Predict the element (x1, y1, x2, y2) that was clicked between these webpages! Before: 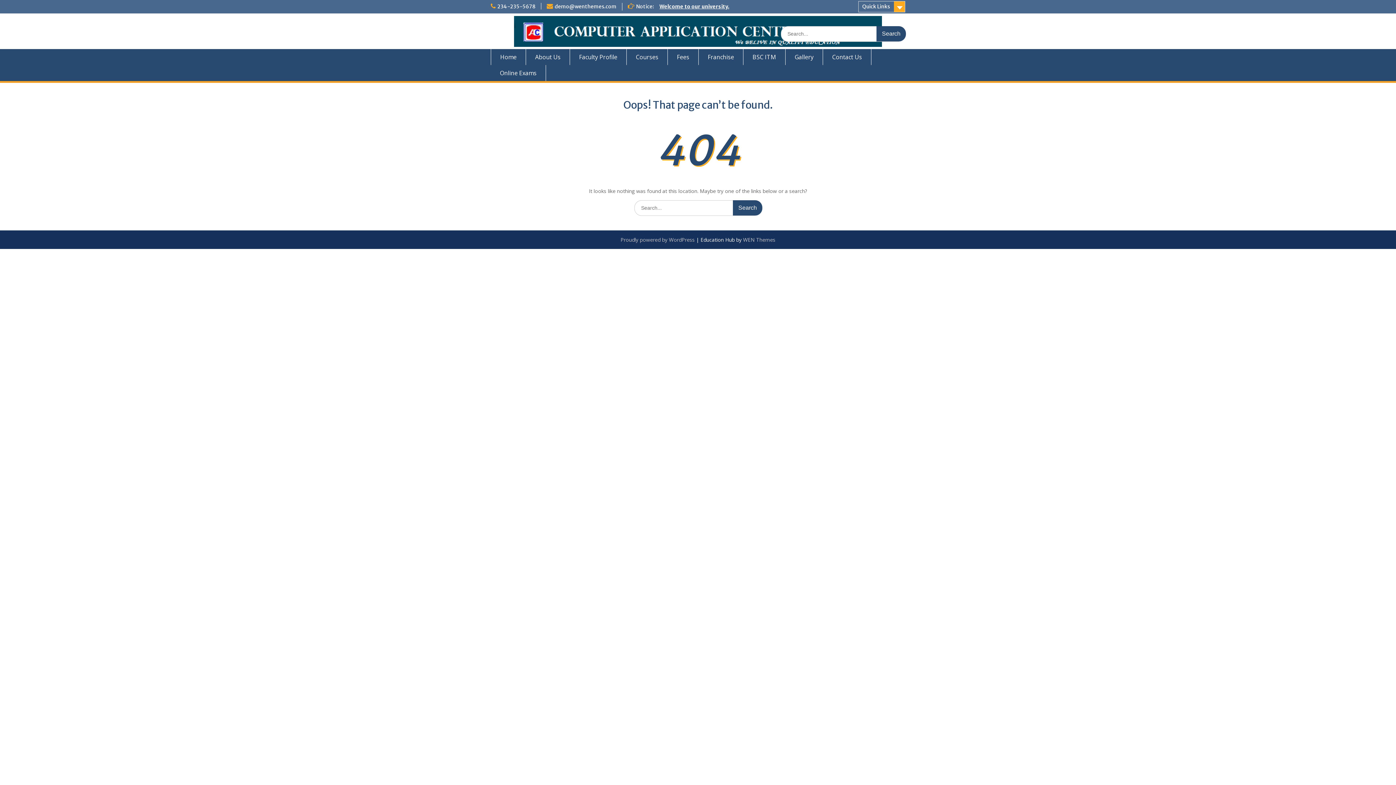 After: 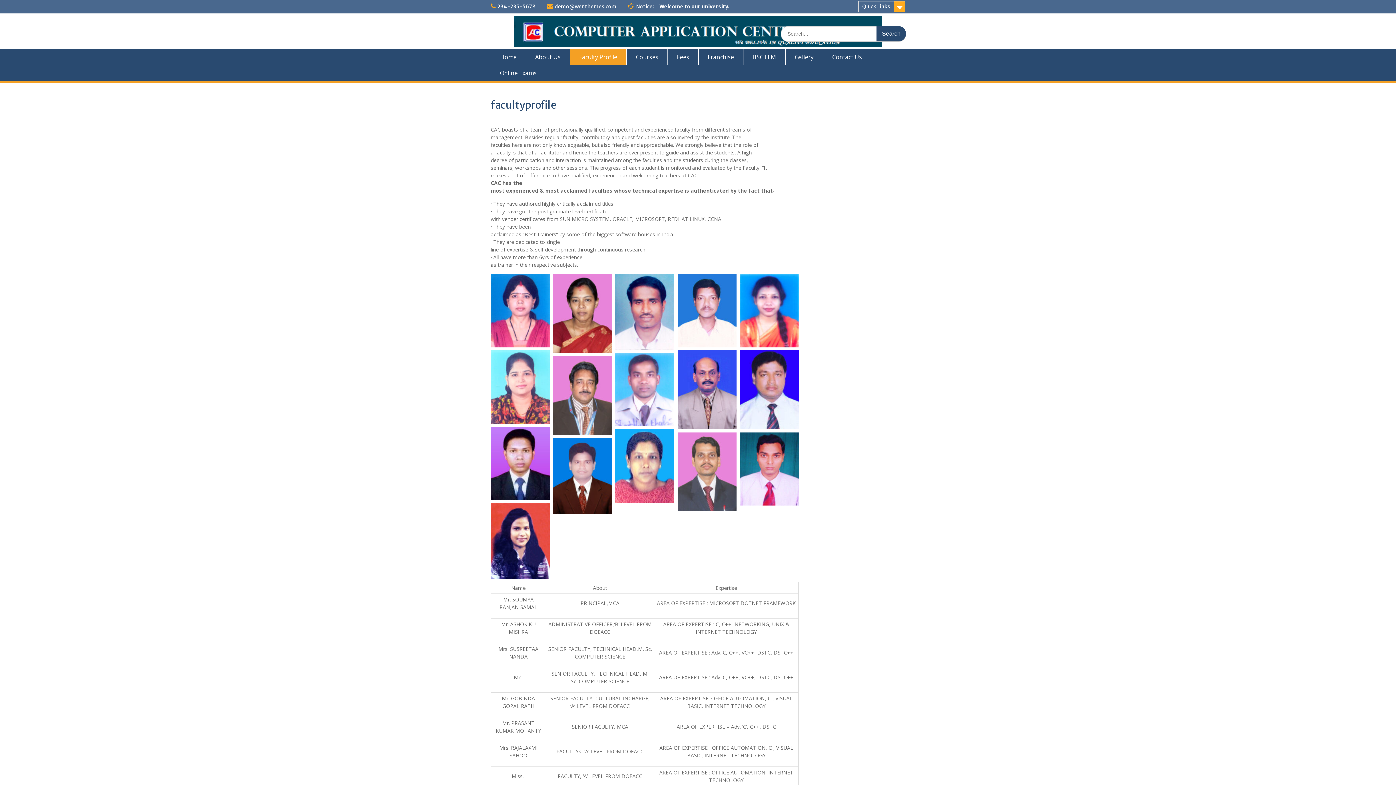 Action: label: Faculty Profile bbox: (570, 49, 626, 65)